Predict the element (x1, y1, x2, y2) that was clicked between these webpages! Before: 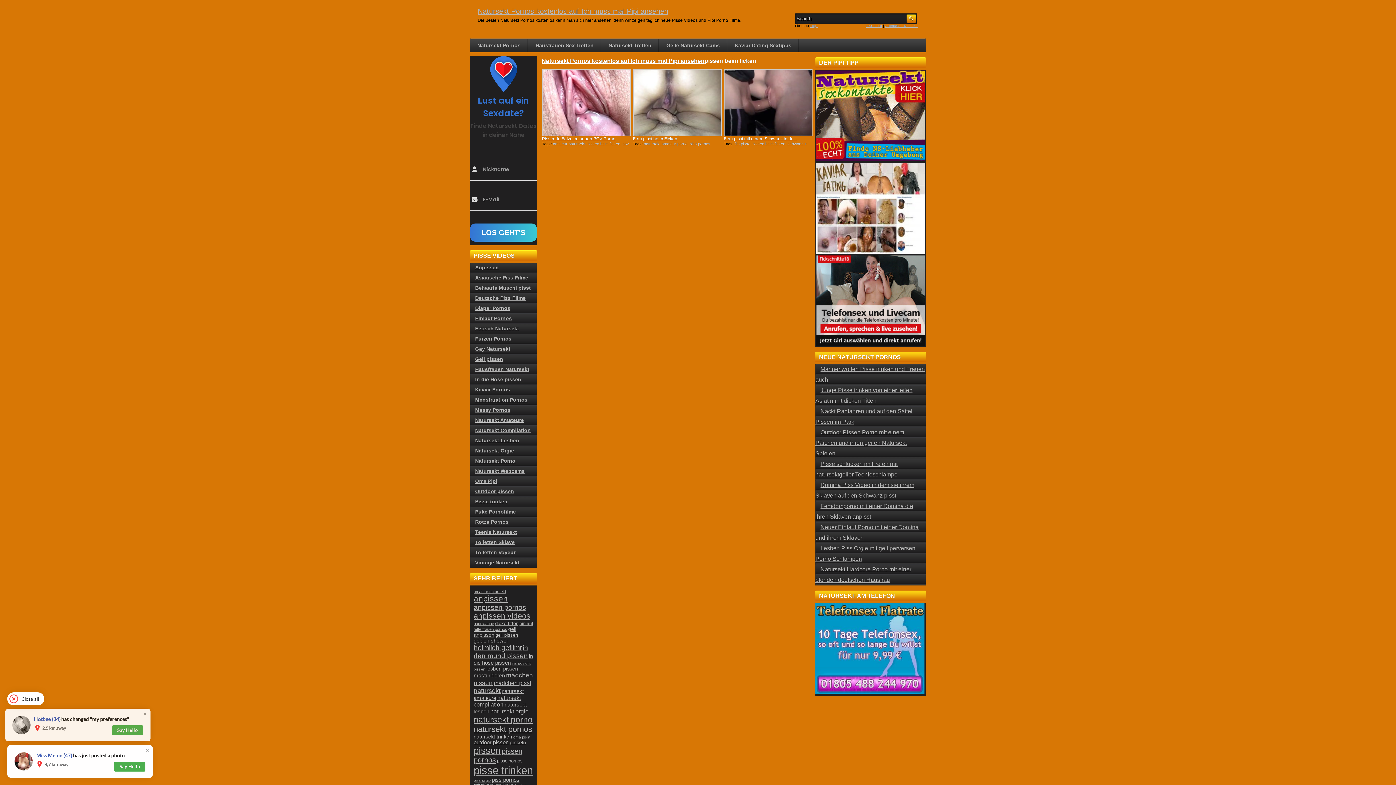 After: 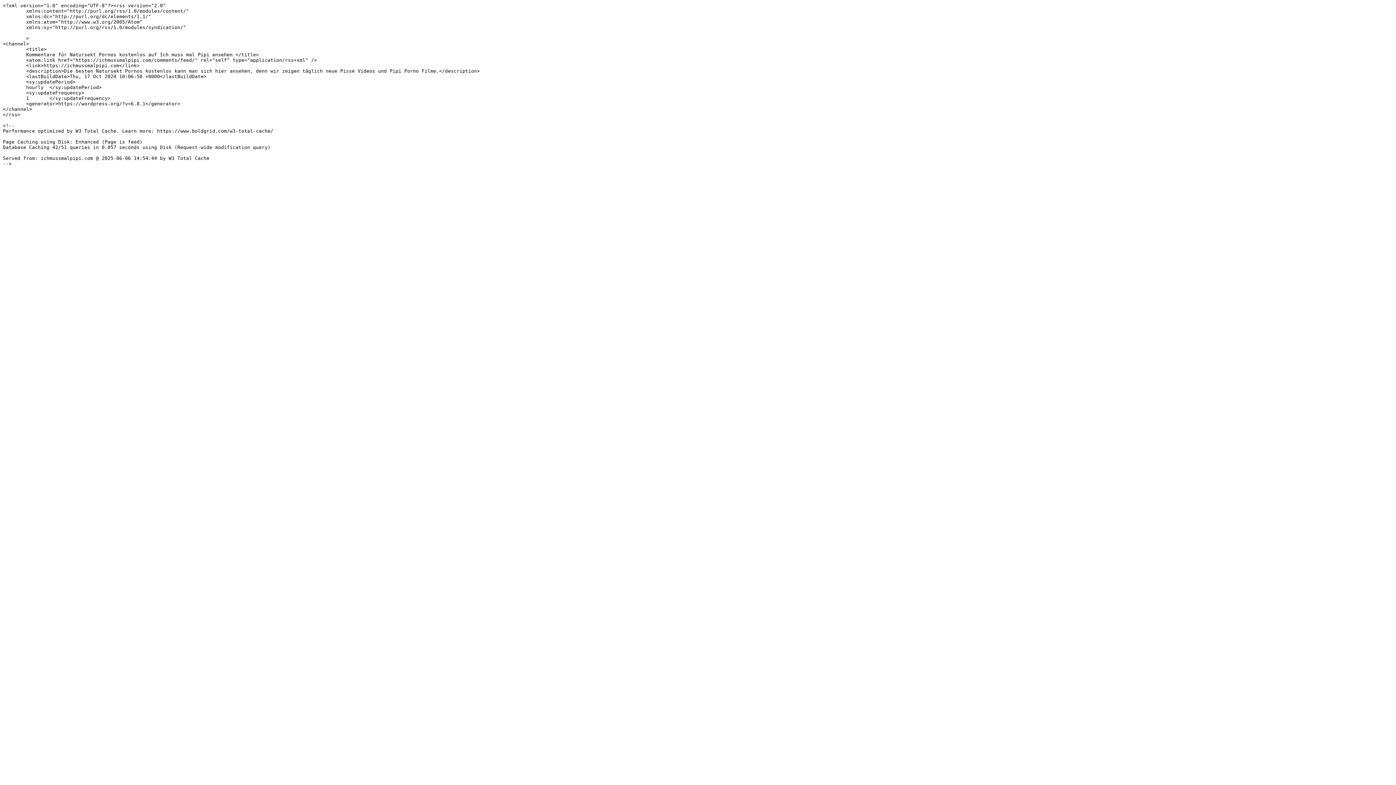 Action: bbox: (885, 24, 918, 27) label: Comments RSS Feed